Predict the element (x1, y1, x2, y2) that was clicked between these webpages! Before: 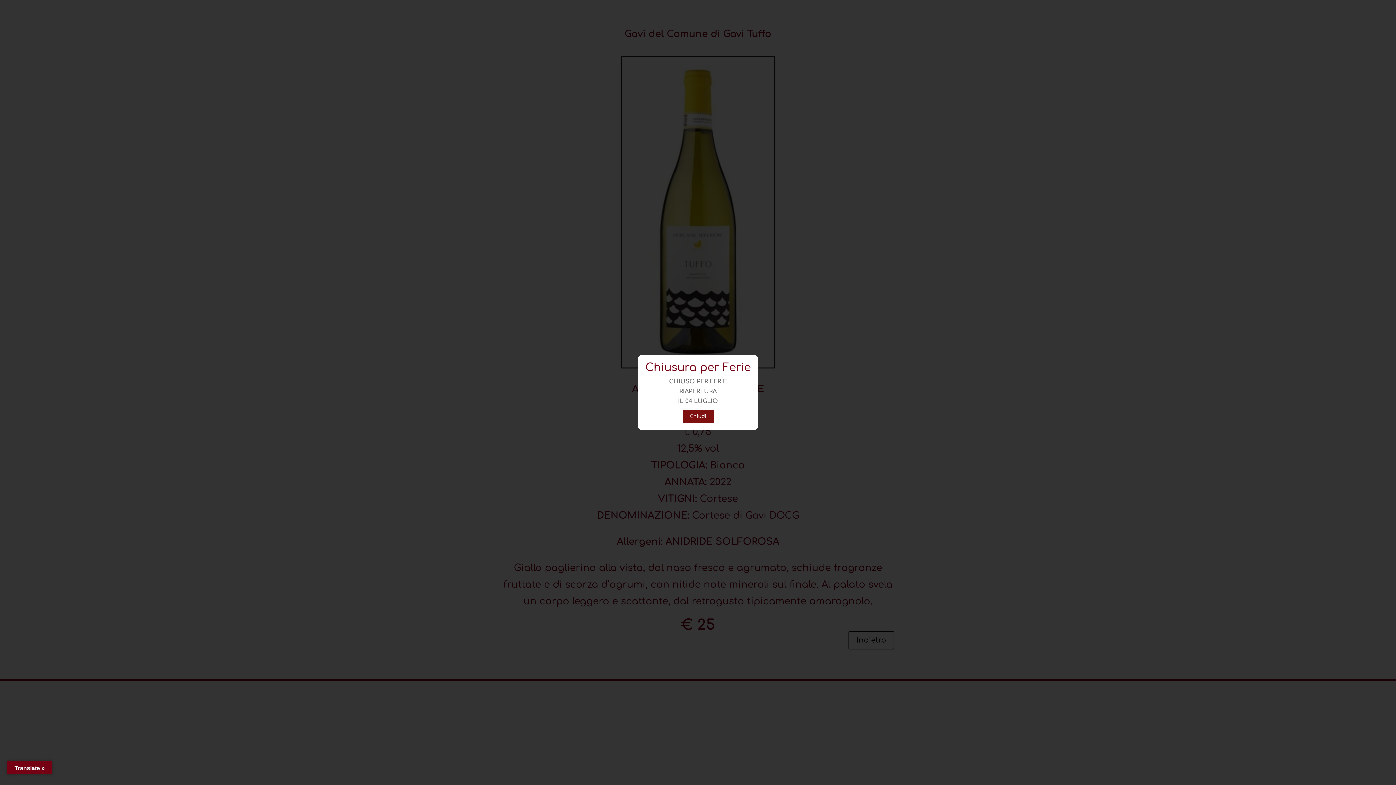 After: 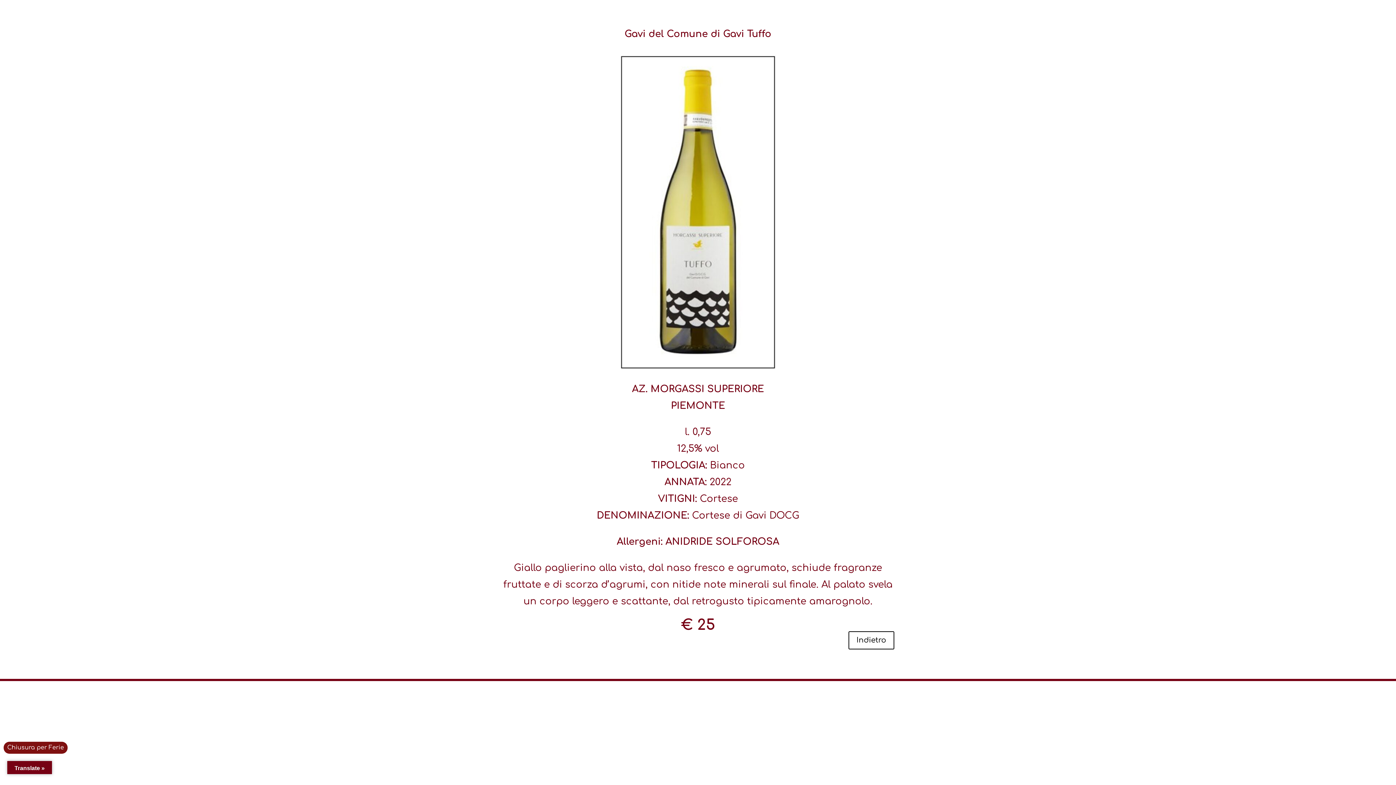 Action: label: Chiudi bbox: (682, 410, 713, 422)